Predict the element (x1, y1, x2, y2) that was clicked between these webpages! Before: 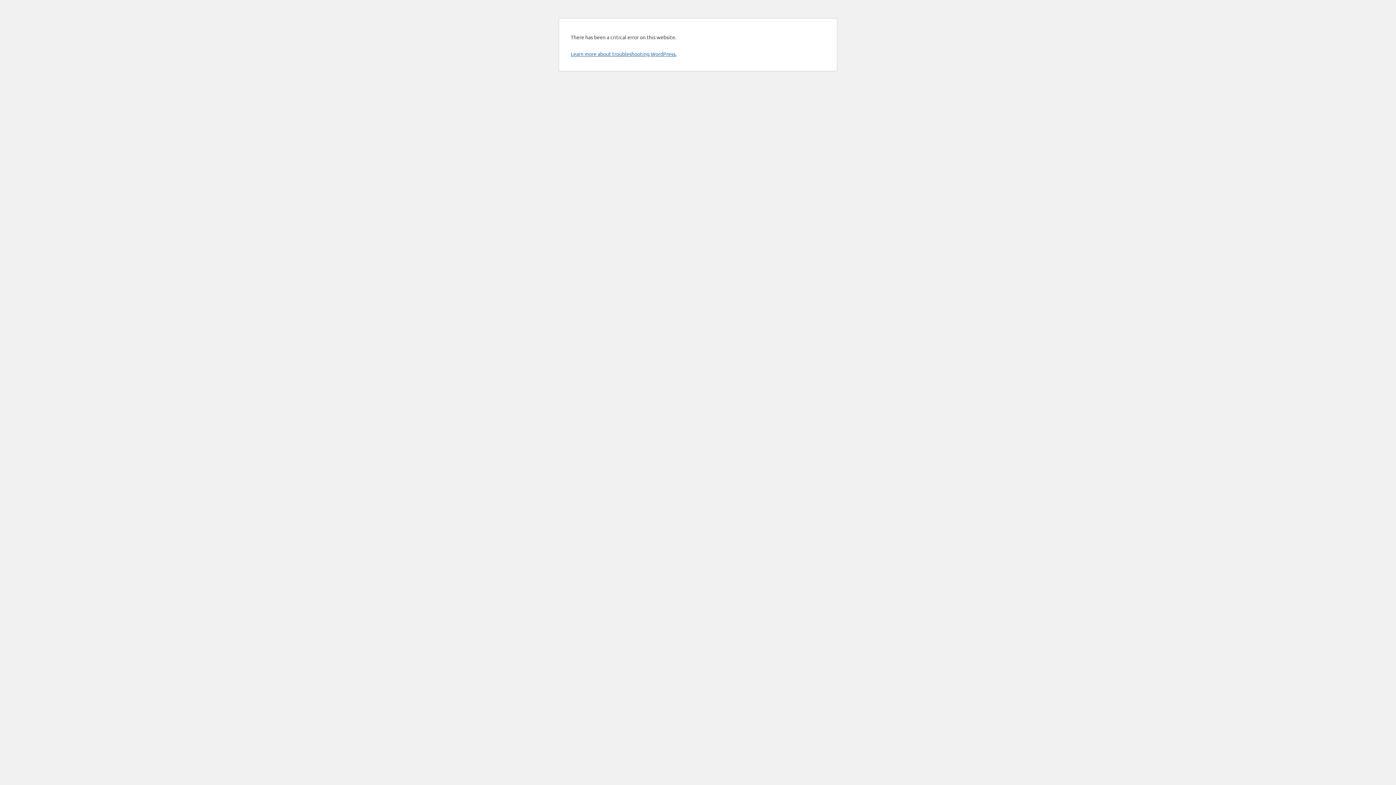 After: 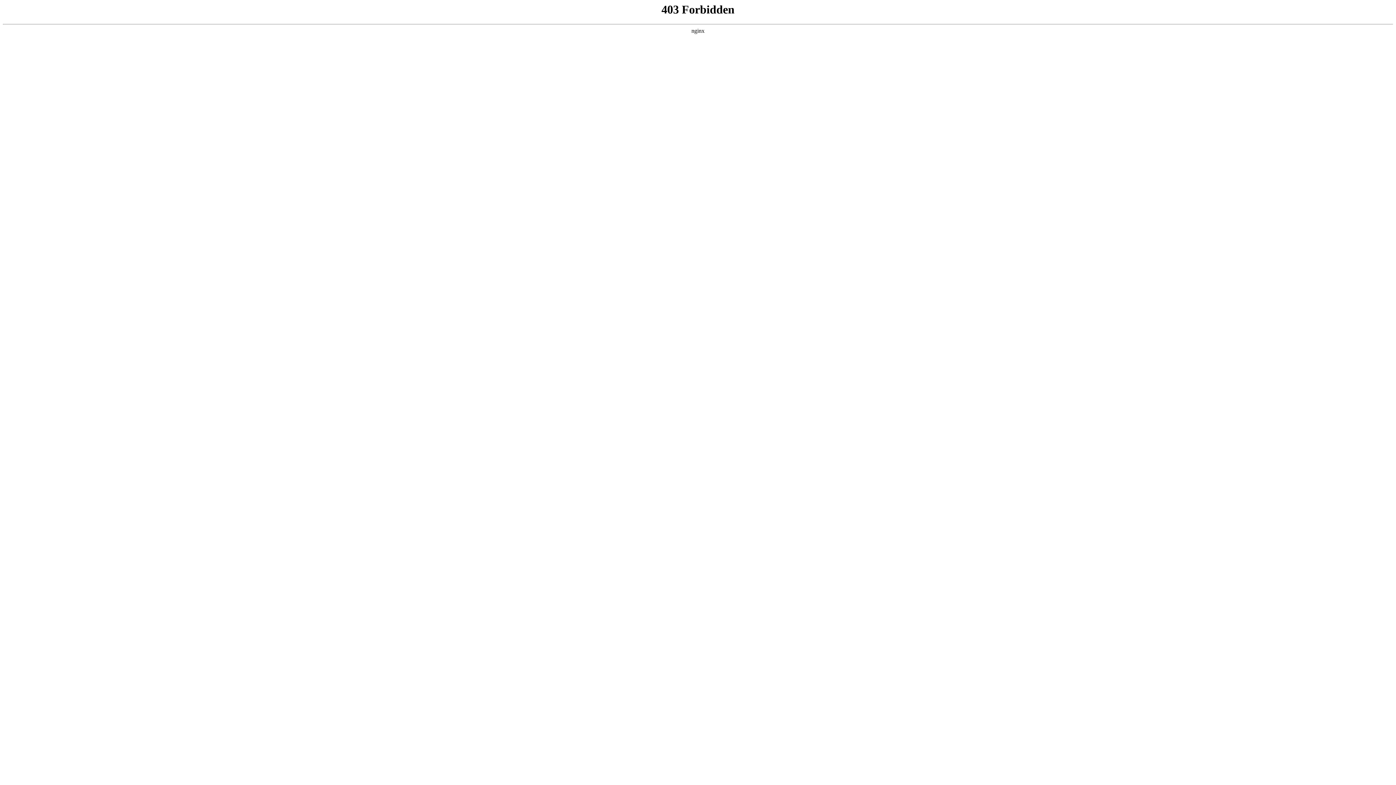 Action: label: Learn more about troubleshooting WordPress. bbox: (570, 50, 676, 57)